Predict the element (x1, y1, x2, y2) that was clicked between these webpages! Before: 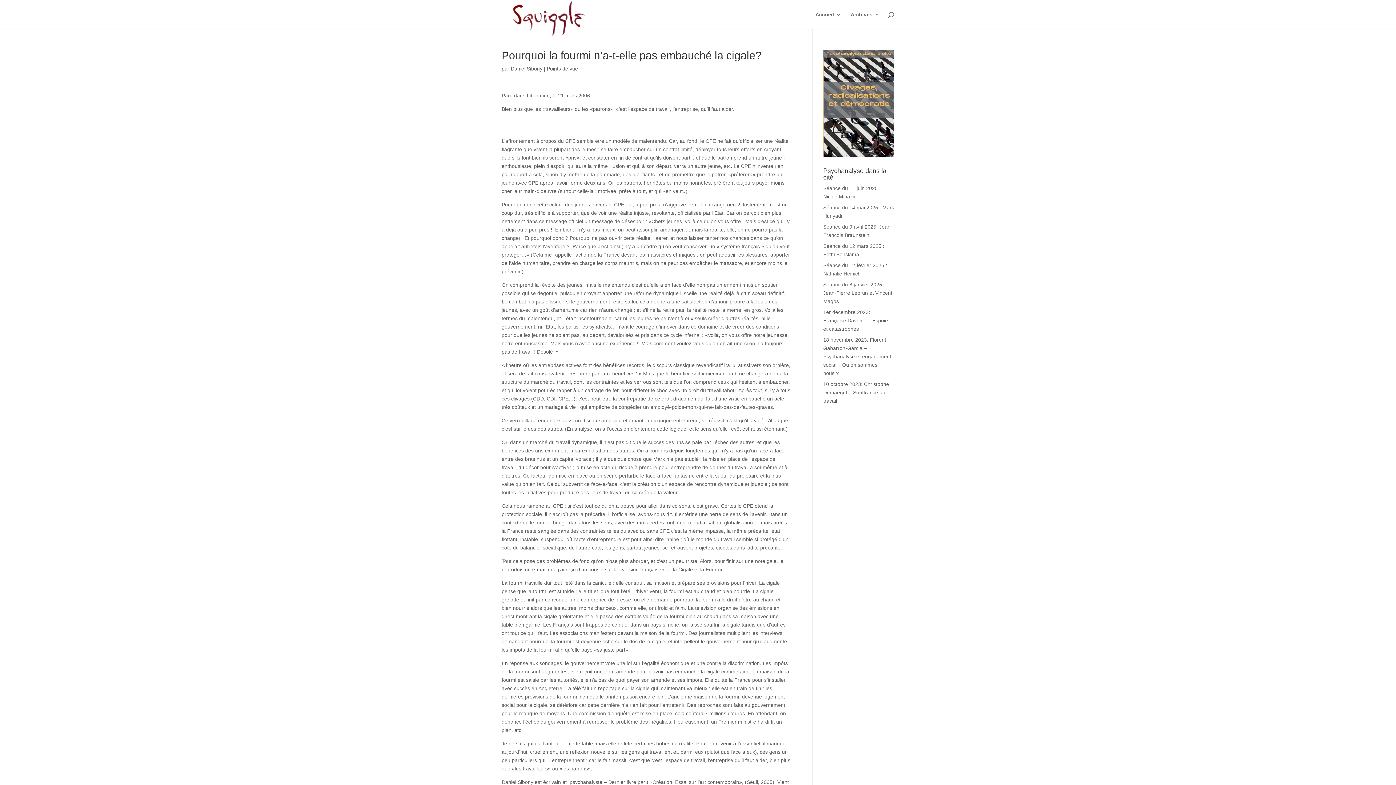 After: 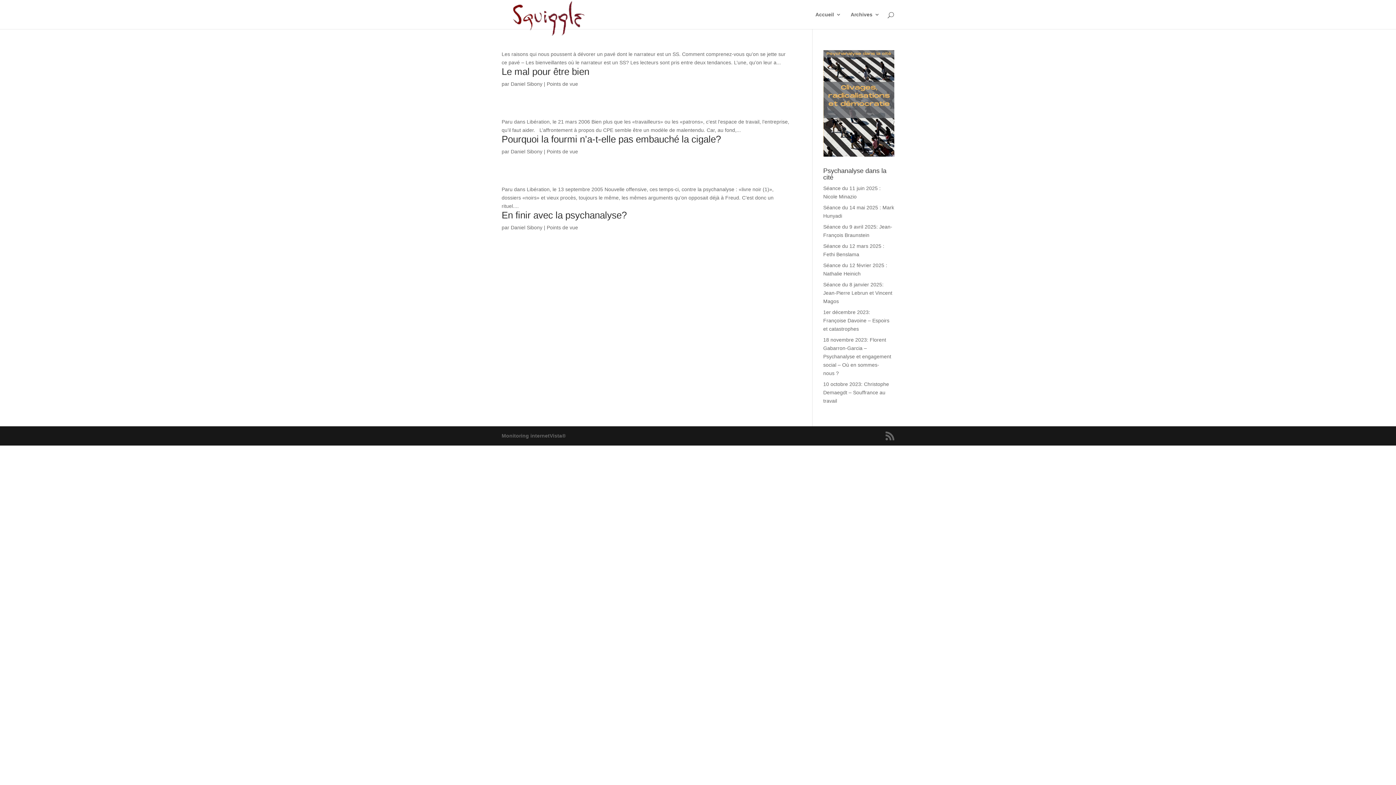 Action: label: Daniel Sibony bbox: (510, 65, 542, 71)